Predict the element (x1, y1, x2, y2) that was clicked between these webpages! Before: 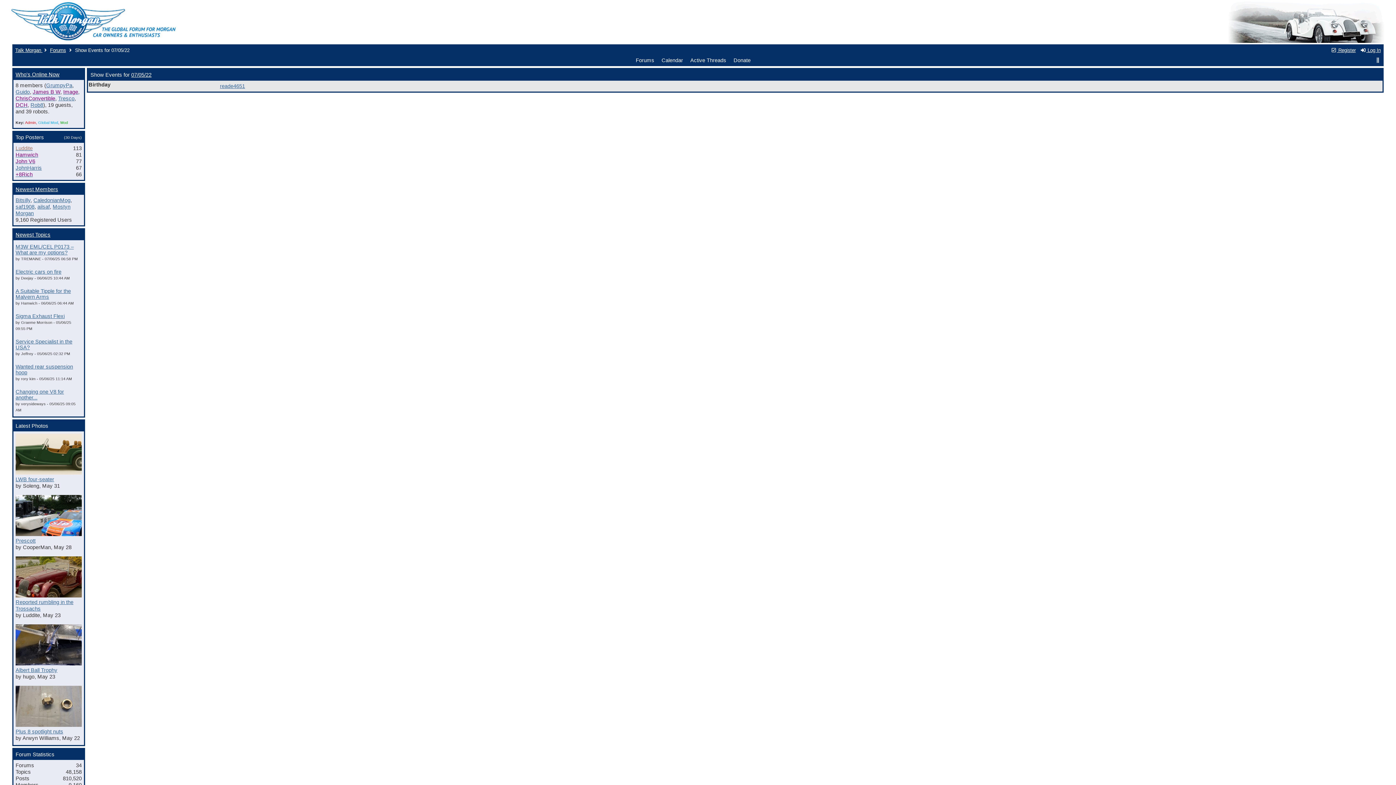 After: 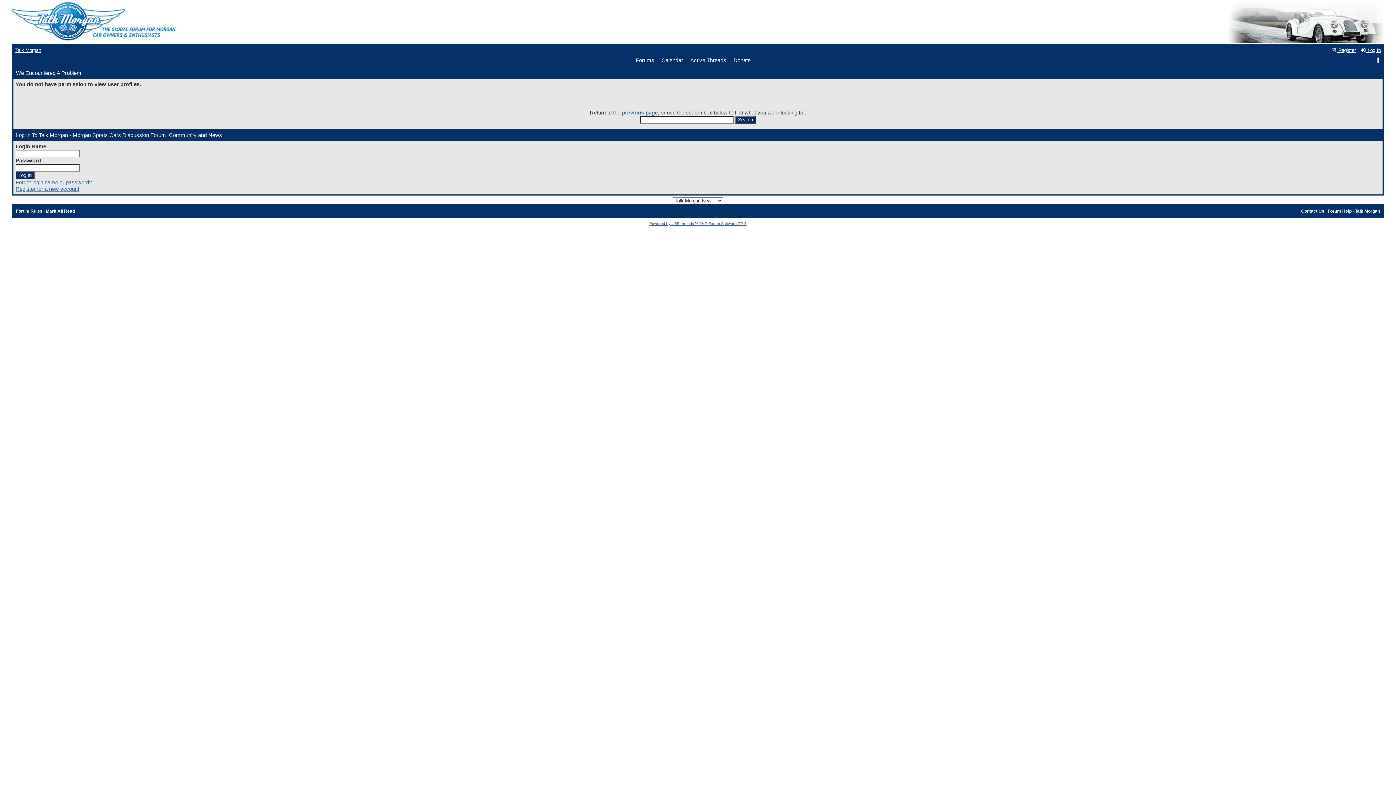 Action: label: Image bbox: (63, 89, 78, 94)